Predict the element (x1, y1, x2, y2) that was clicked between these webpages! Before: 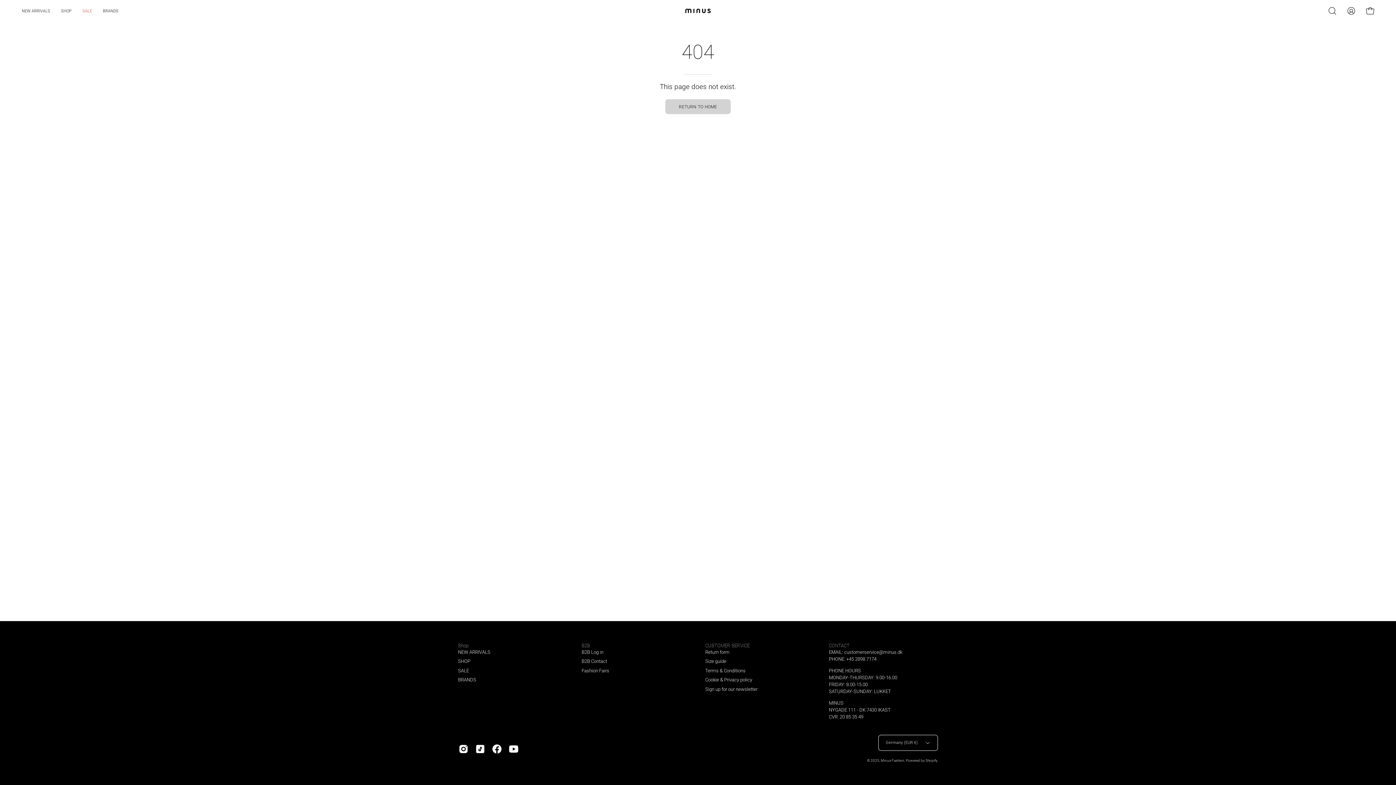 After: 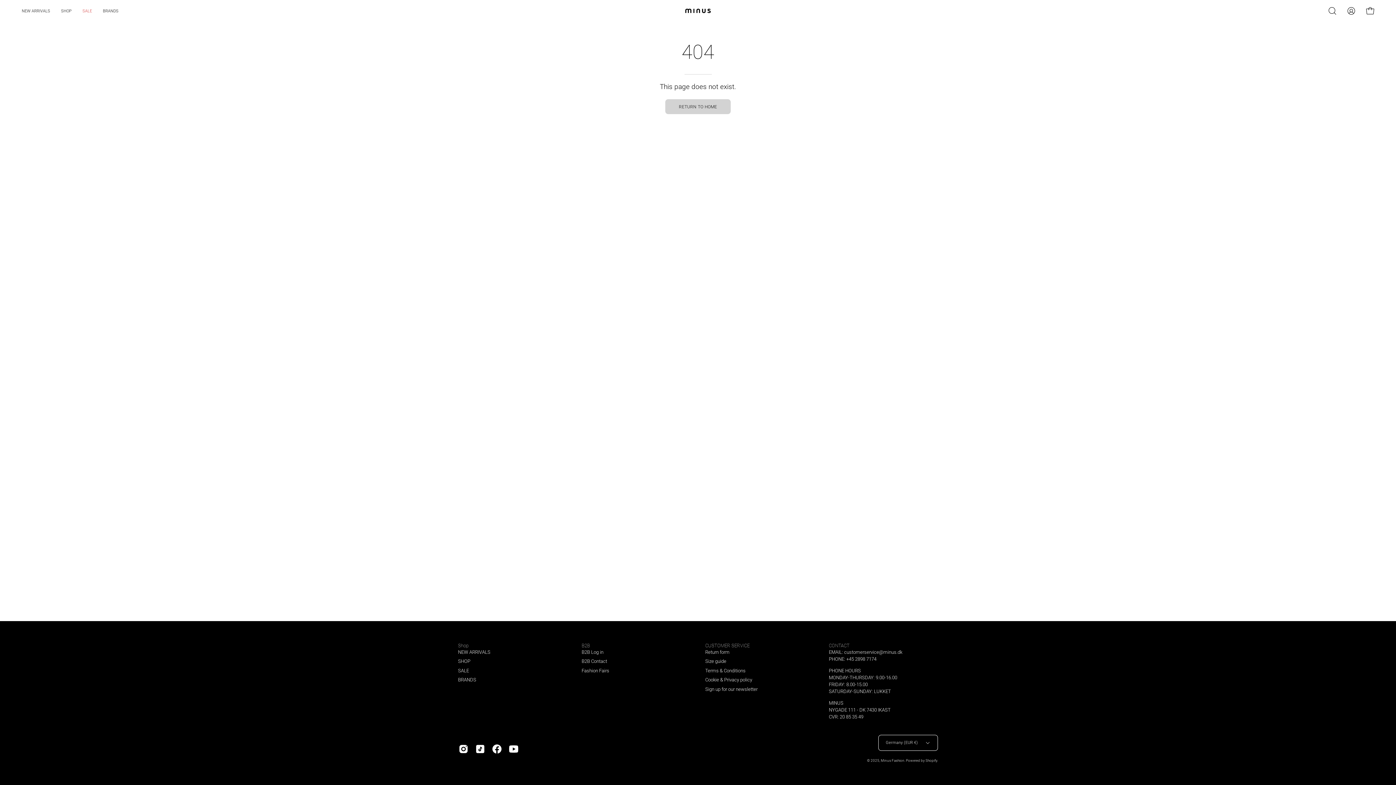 Action: label: Shop bbox: (458, 643, 468, 649)